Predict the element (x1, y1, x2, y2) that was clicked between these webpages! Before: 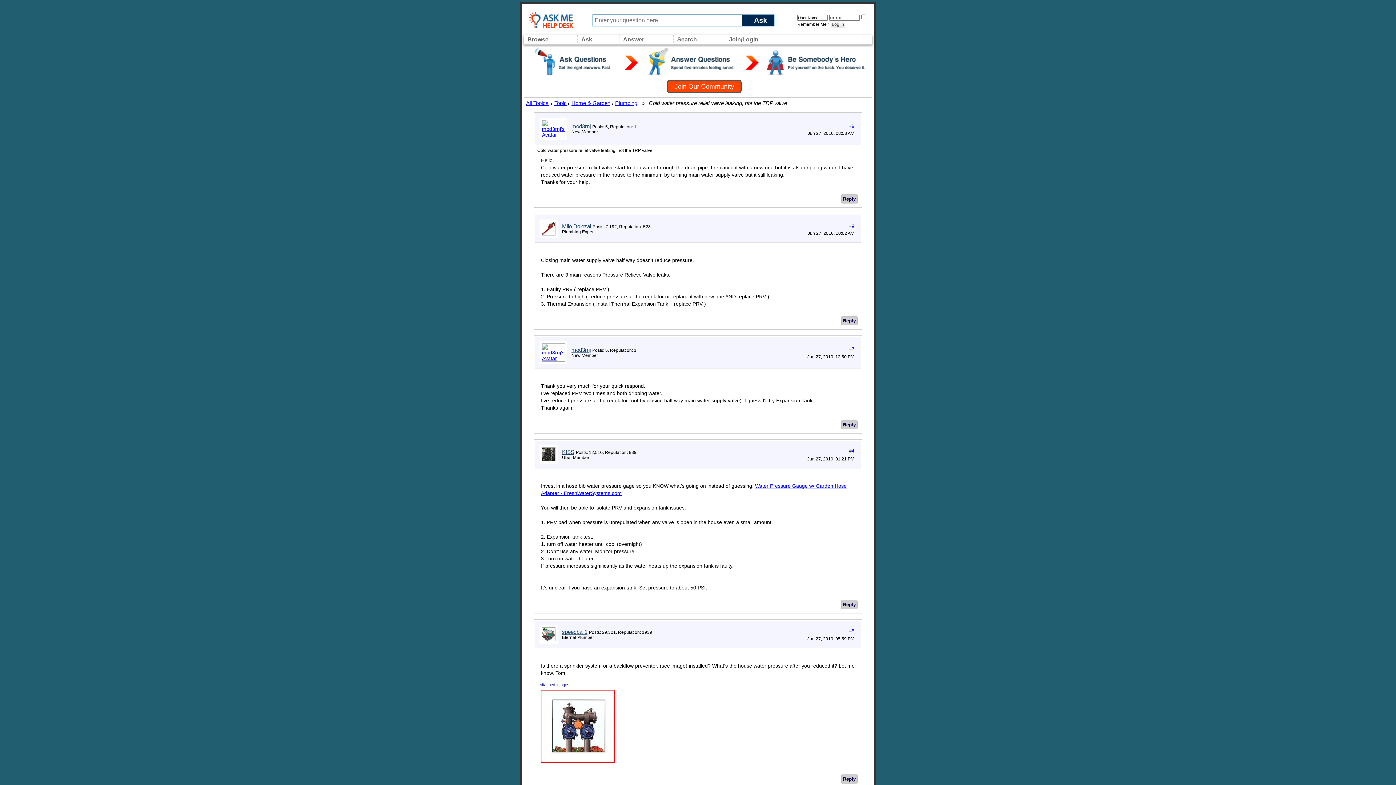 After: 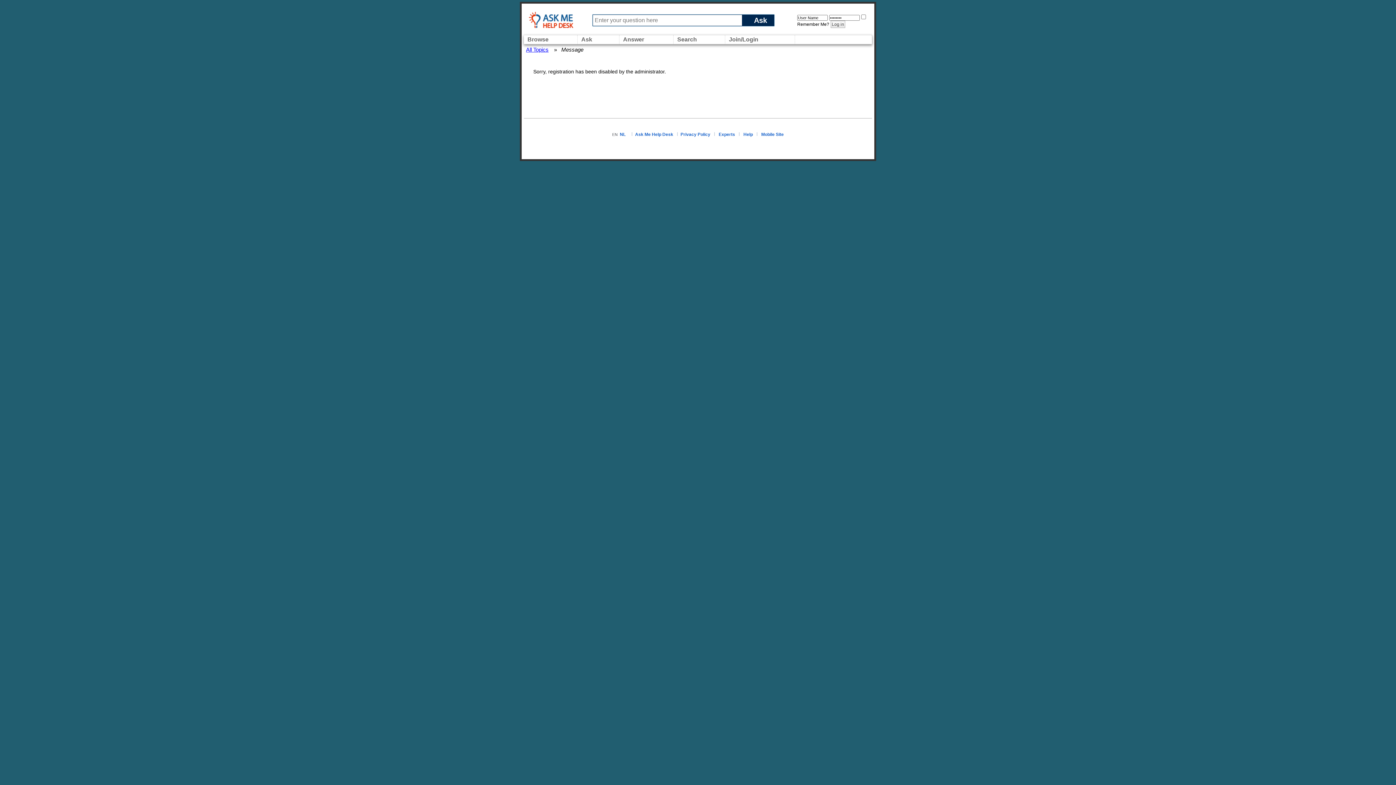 Action: bbox: (667, 79, 741, 93) label: Join Our Community